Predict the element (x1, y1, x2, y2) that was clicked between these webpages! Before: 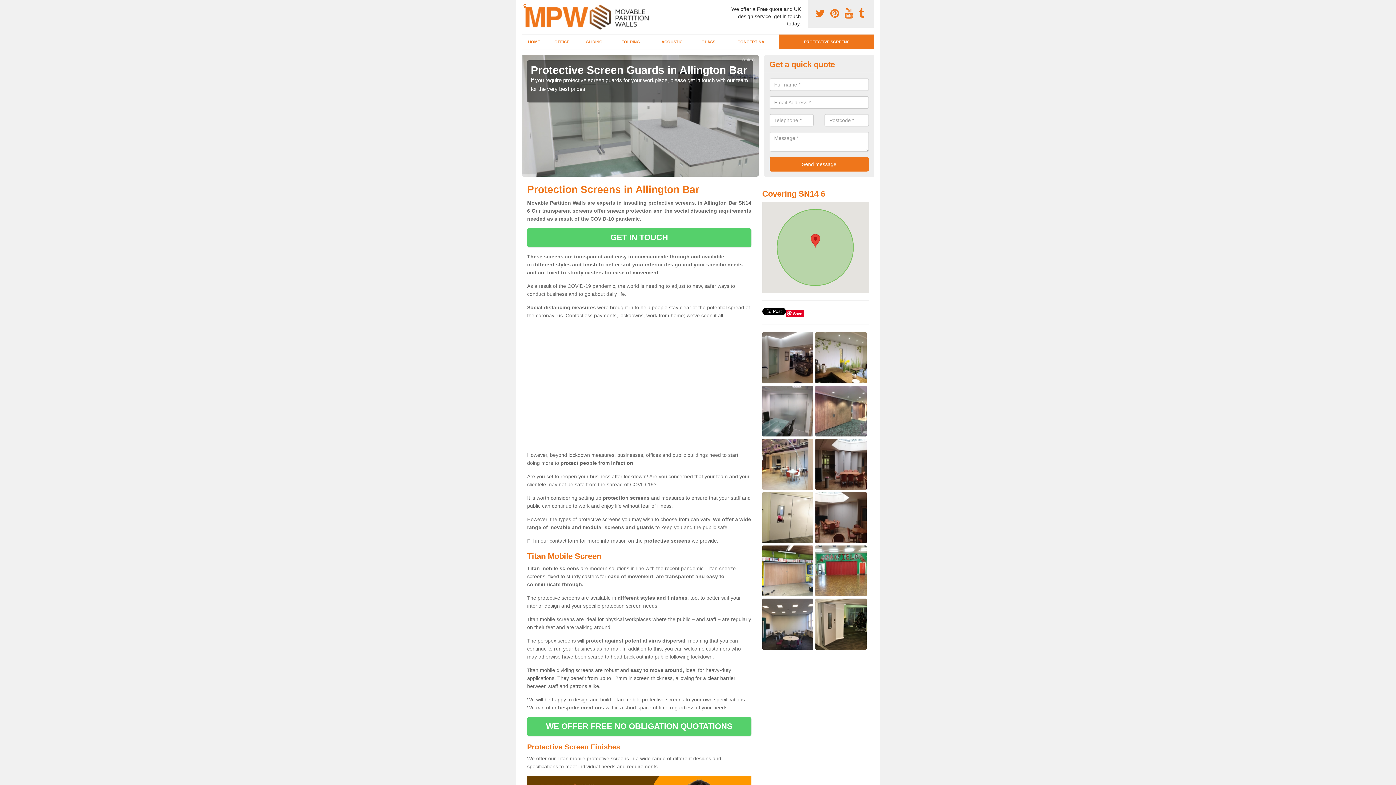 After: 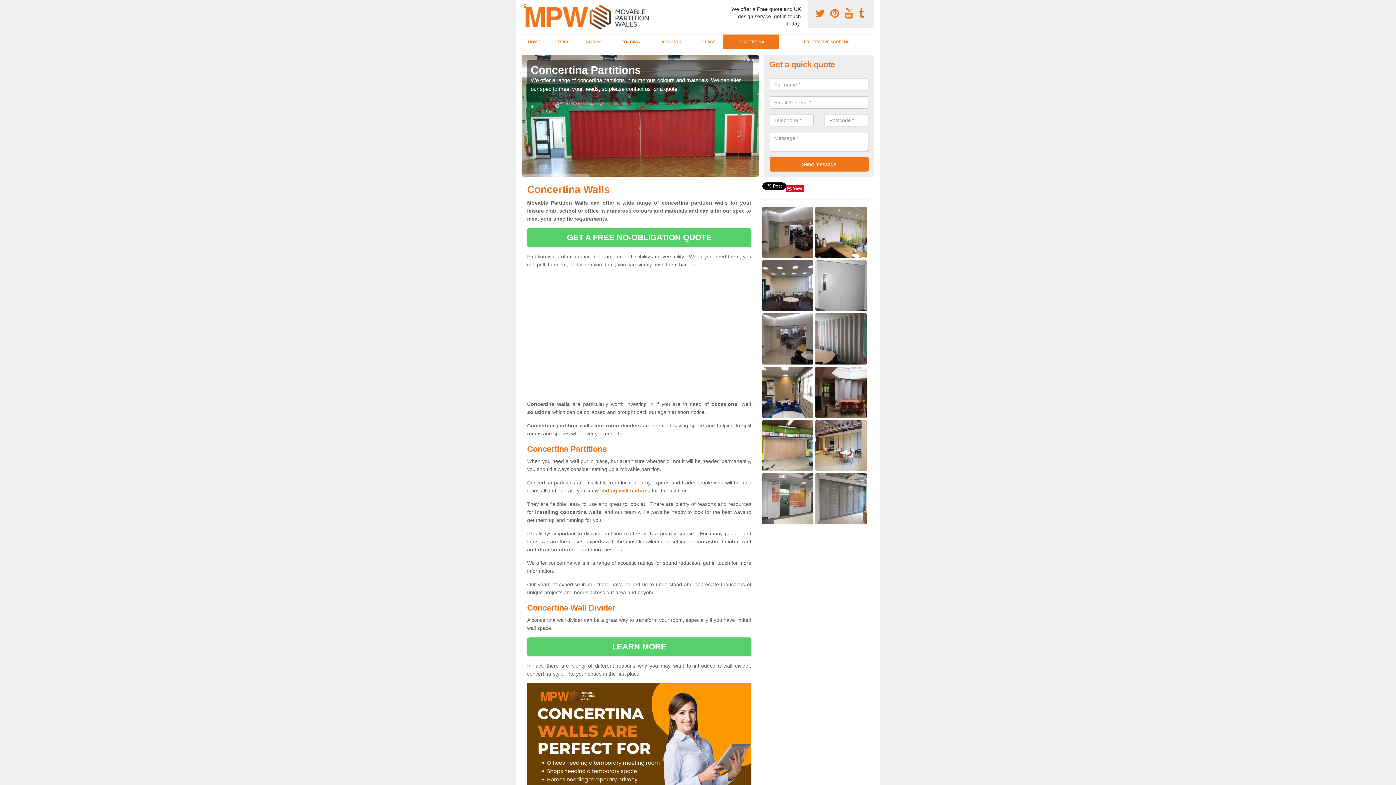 Action: label: CONCERTINA bbox: (722, 34, 779, 49)